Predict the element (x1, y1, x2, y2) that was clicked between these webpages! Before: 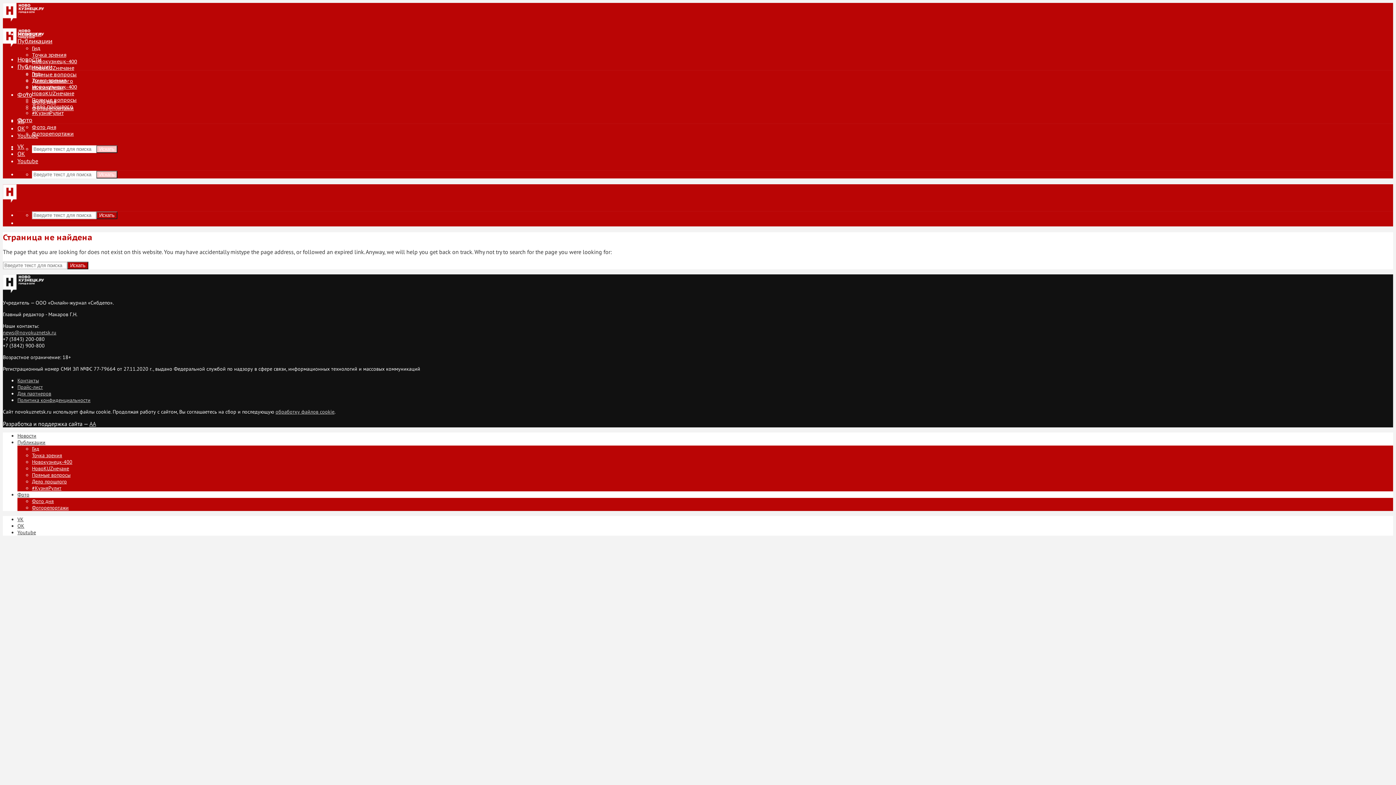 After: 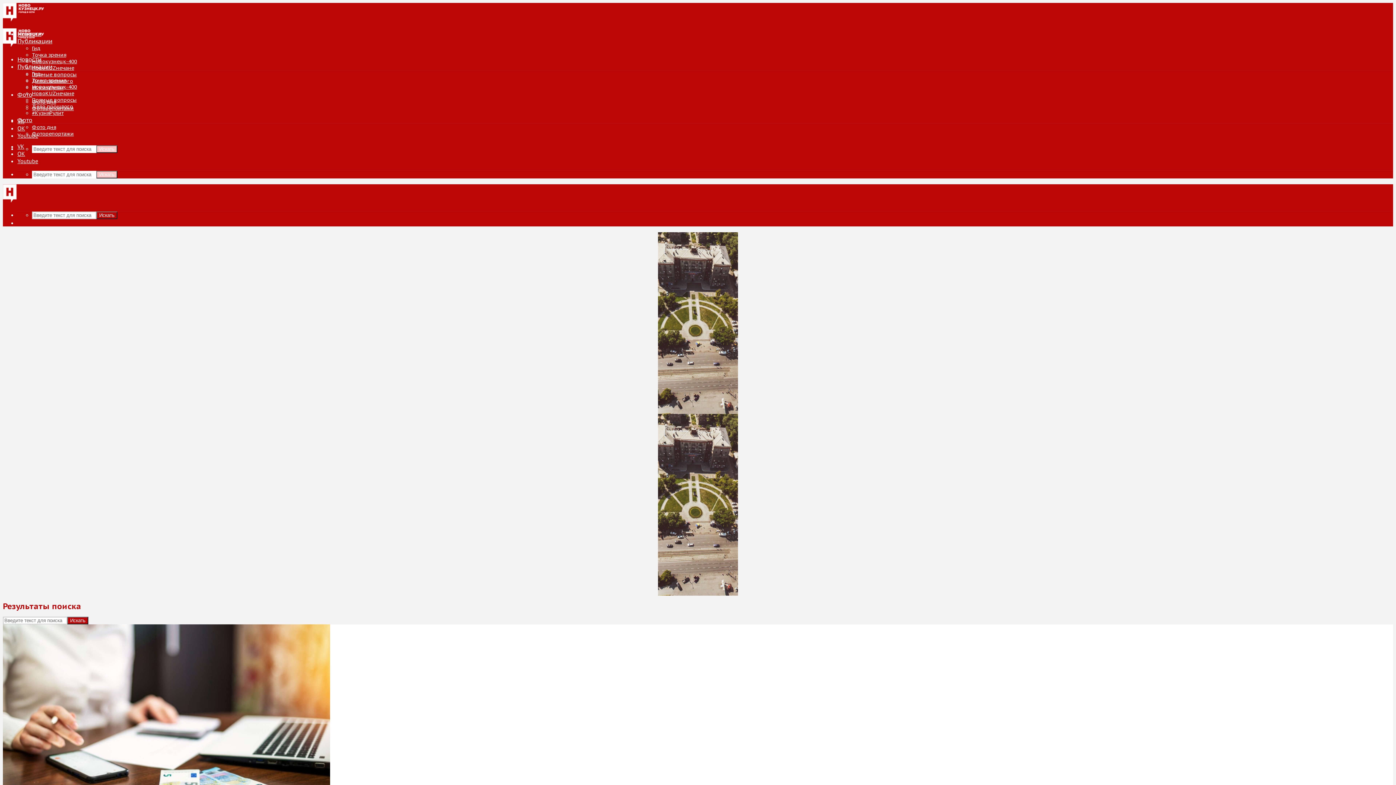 Action: label: Искать bbox: (96, 211, 117, 219)